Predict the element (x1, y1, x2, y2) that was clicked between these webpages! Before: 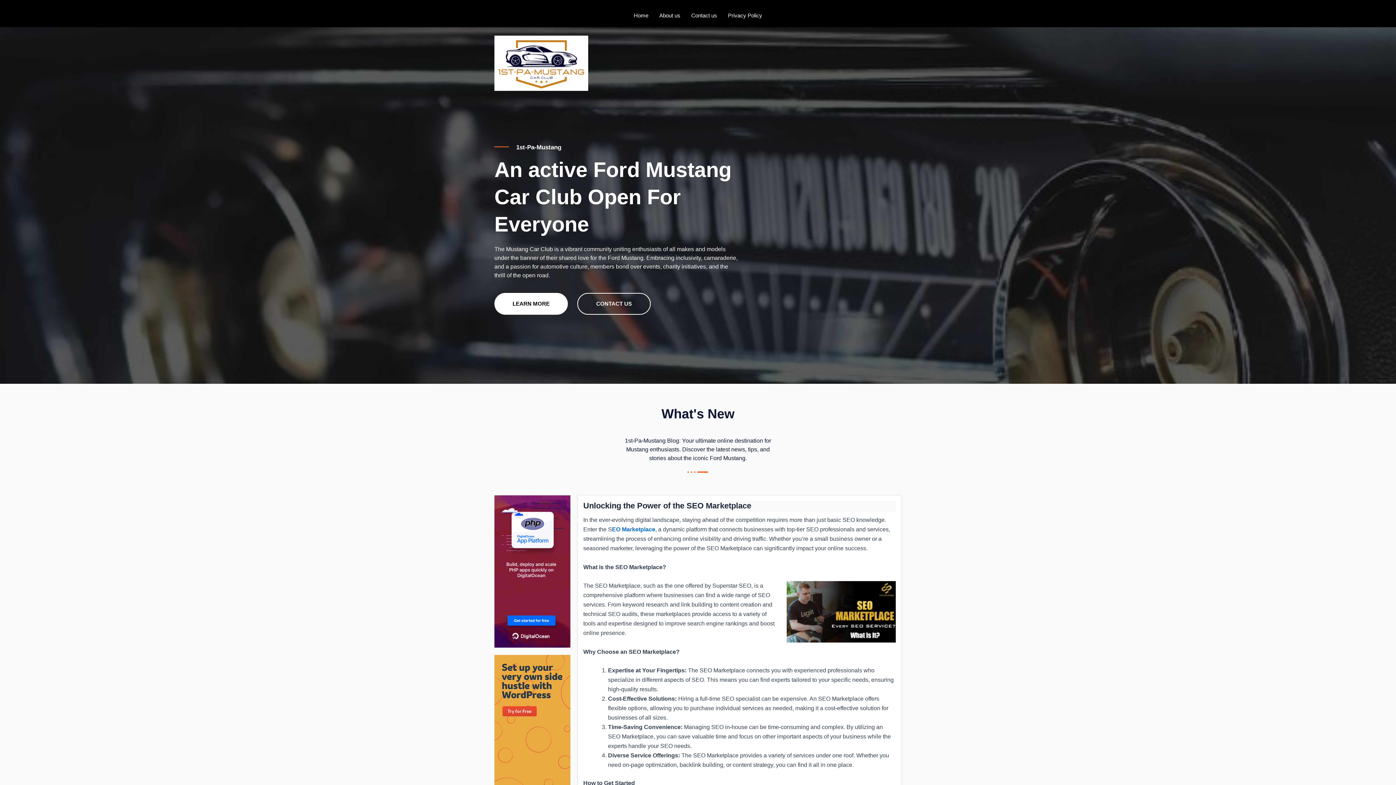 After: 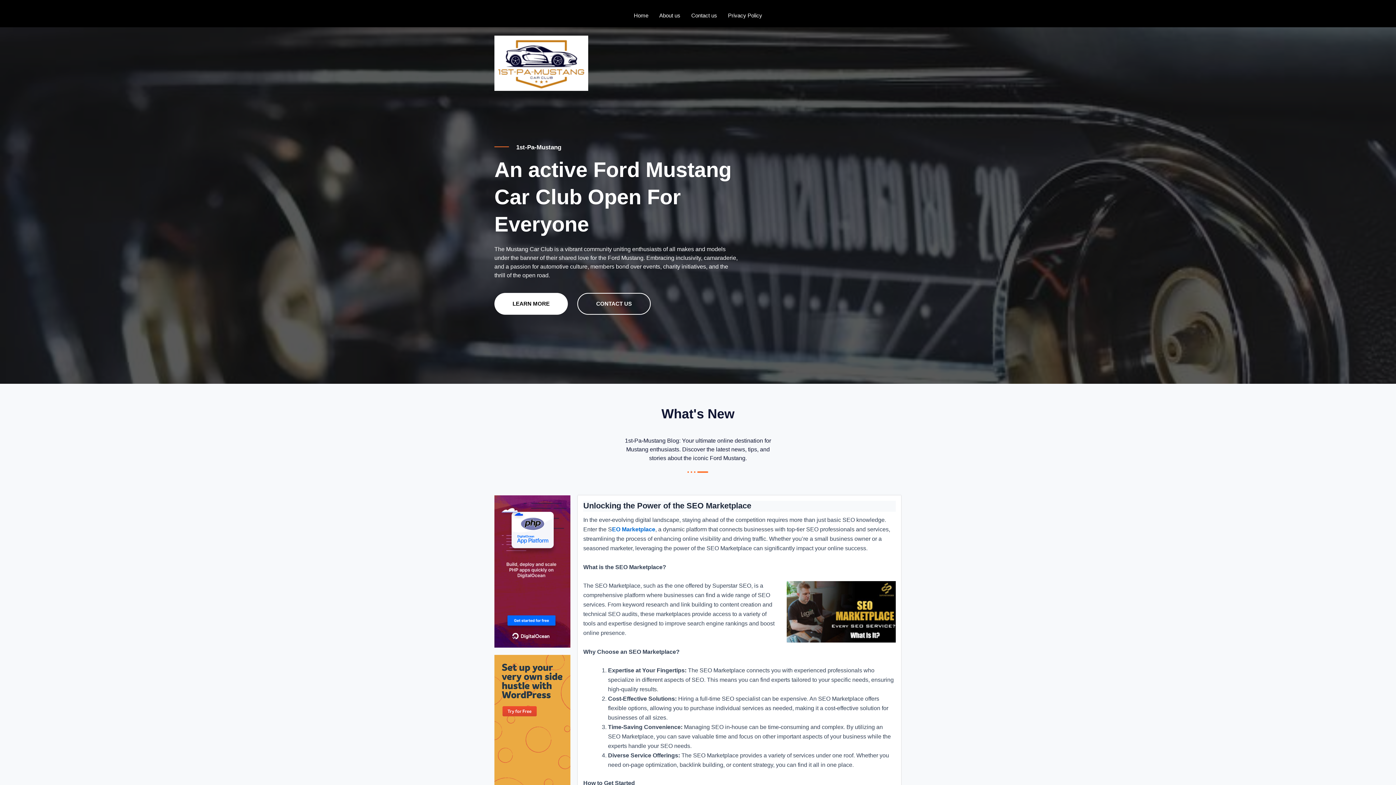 Action: bbox: (494, 35, 905, 90)